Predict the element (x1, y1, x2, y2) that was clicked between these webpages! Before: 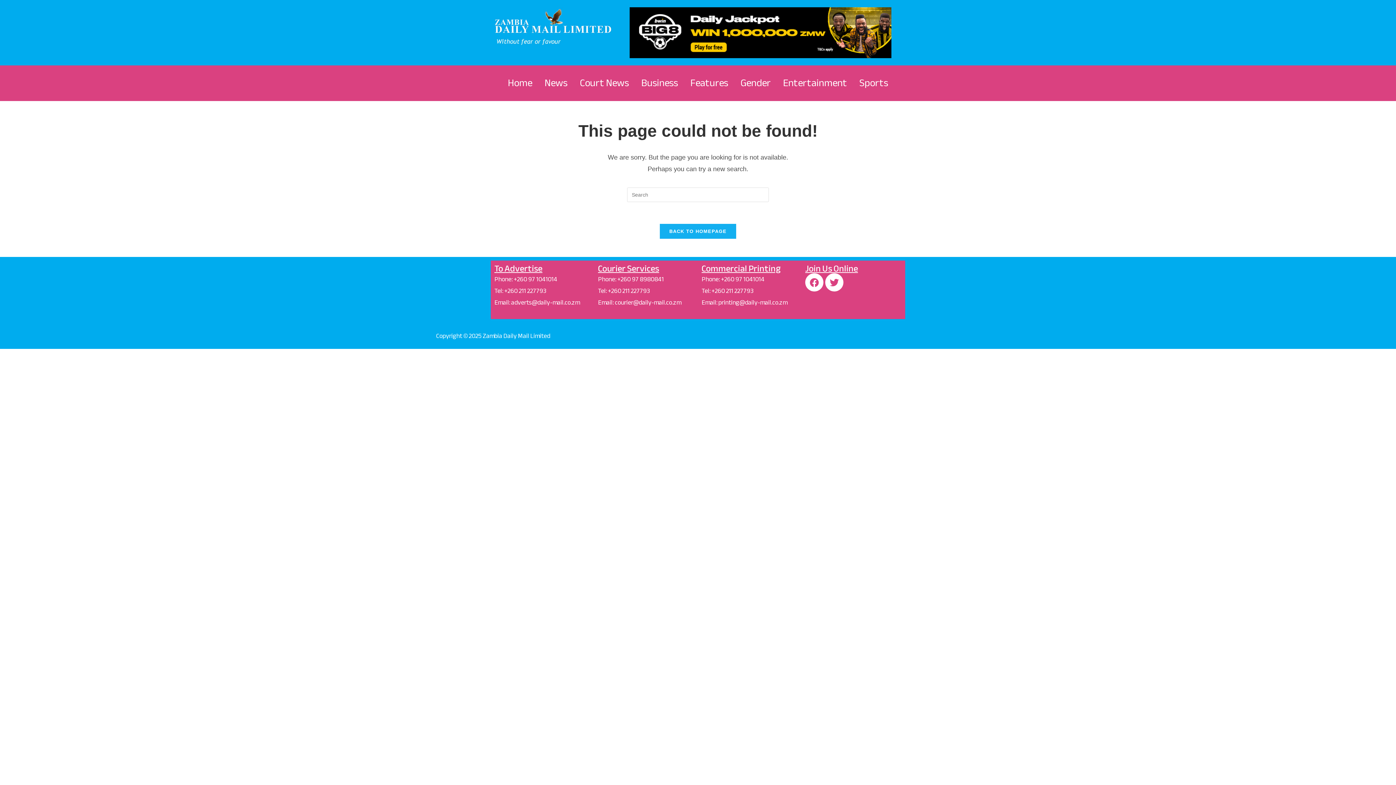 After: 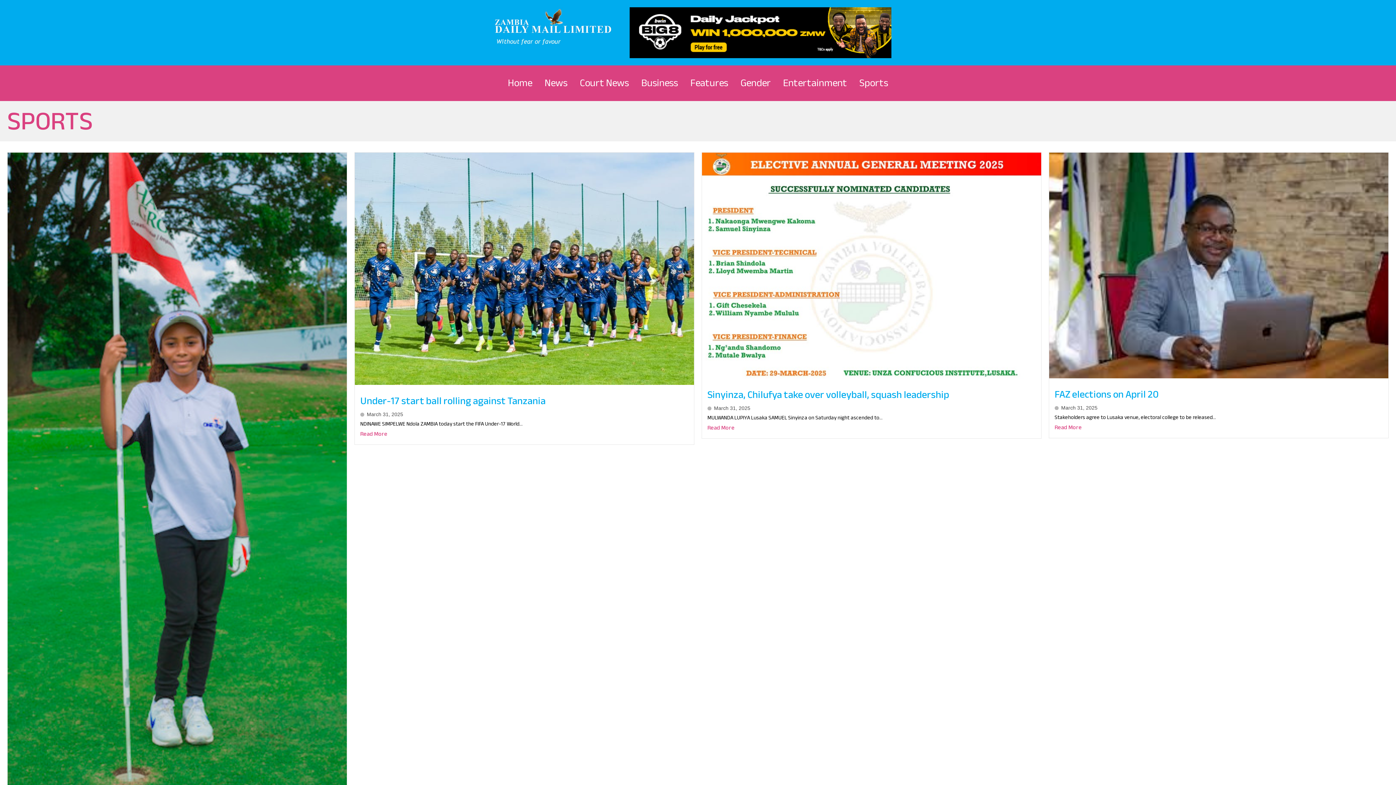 Action: label: Sports bbox: (857, 72, 890, 93)